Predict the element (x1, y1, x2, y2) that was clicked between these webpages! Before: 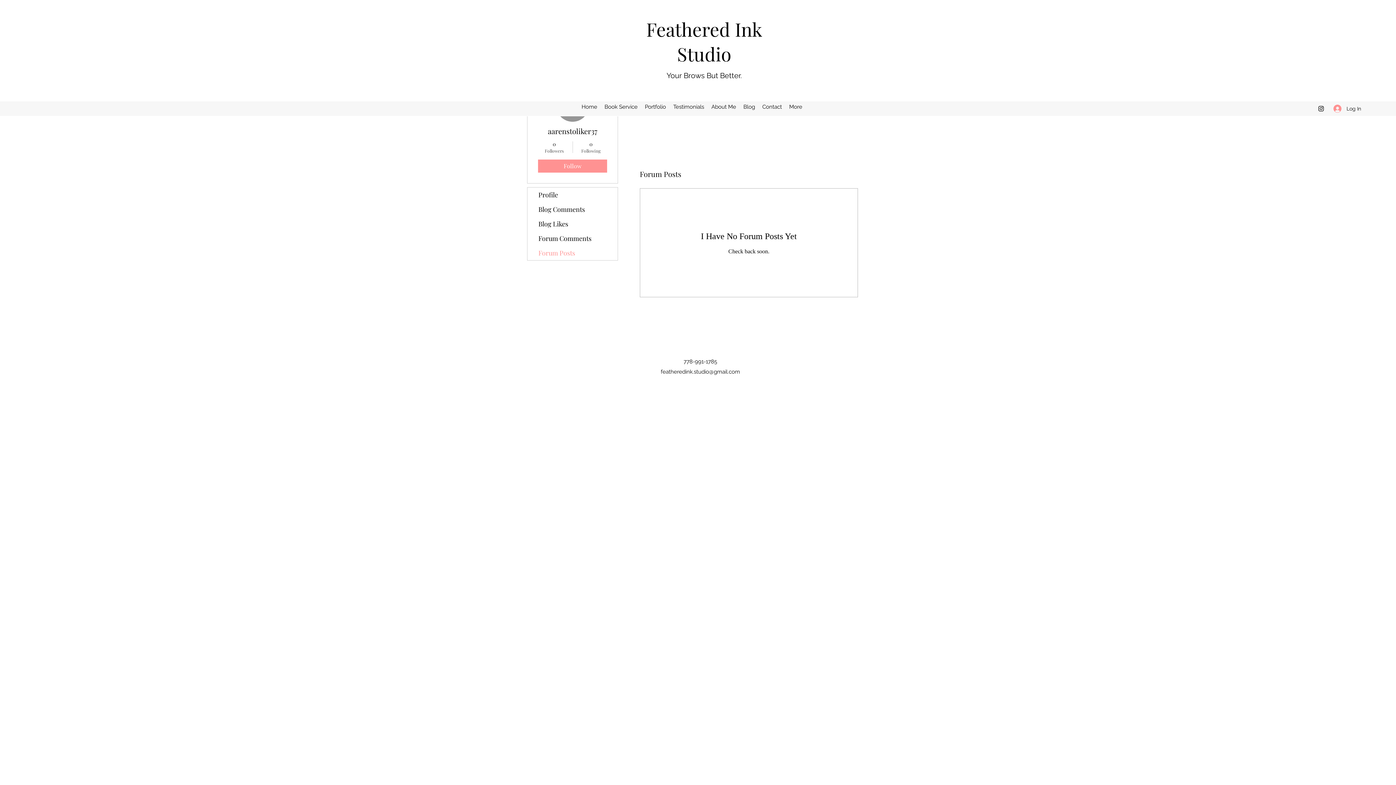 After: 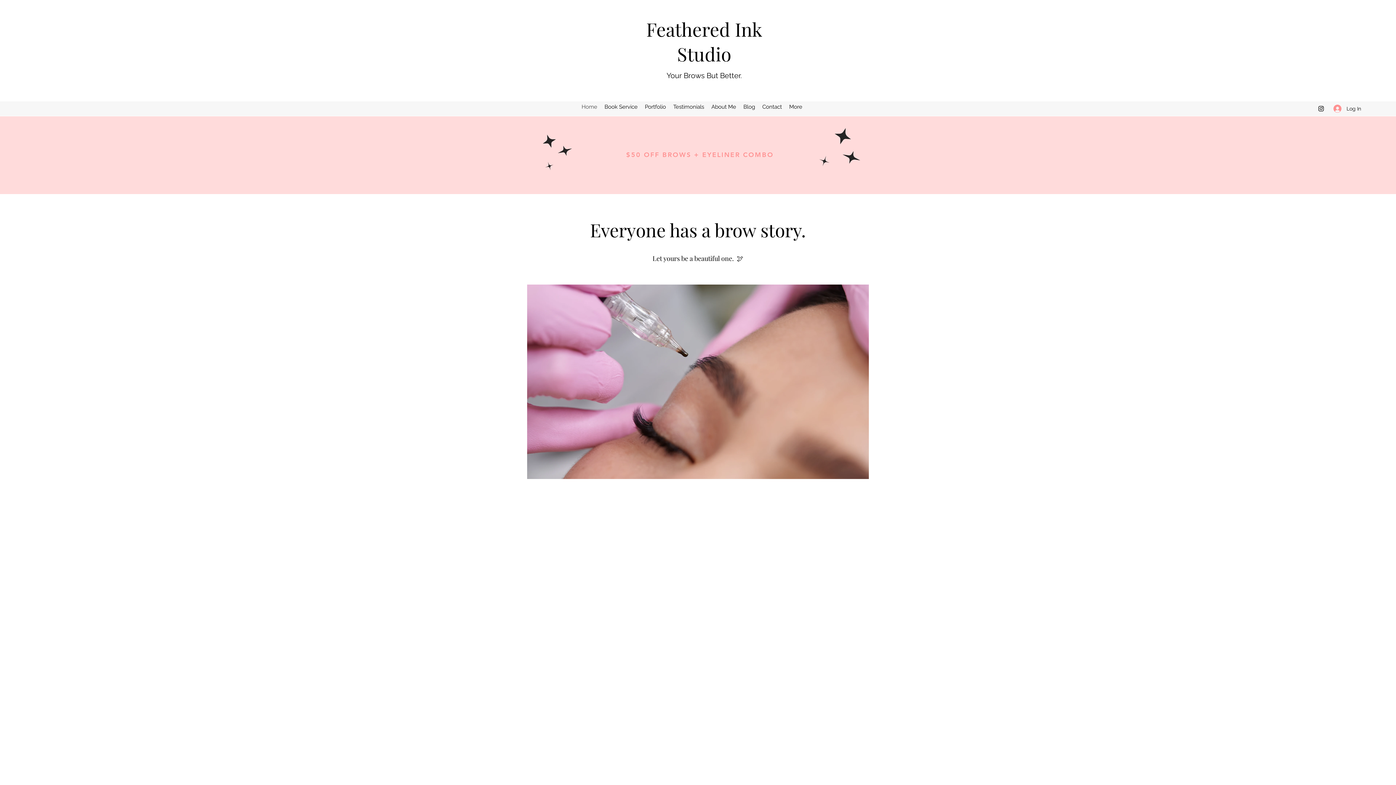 Action: bbox: (646, 16, 762, 66) label: Feathered Ink Studio